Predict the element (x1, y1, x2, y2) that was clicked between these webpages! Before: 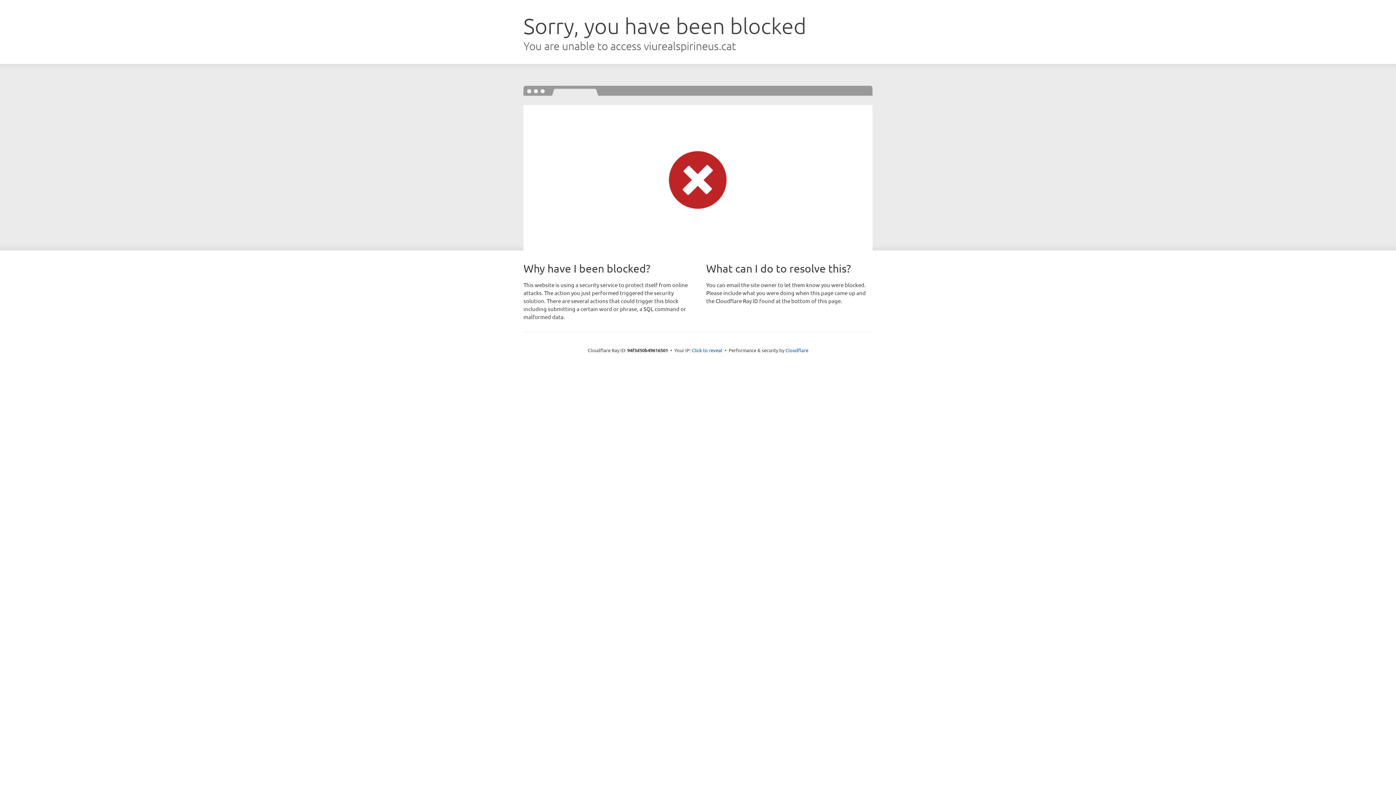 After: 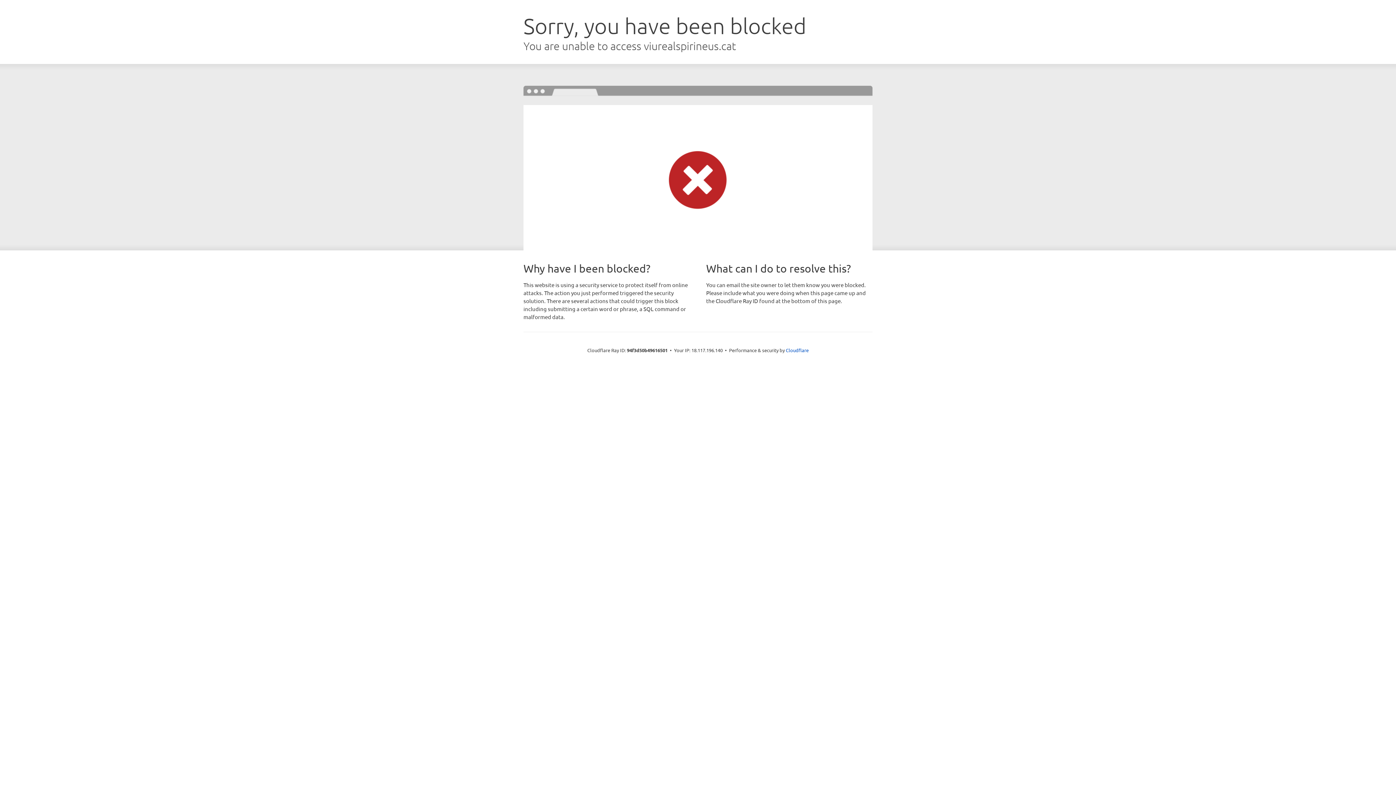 Action: label: Click to reveal bbox: (692, 346, 722, 353)